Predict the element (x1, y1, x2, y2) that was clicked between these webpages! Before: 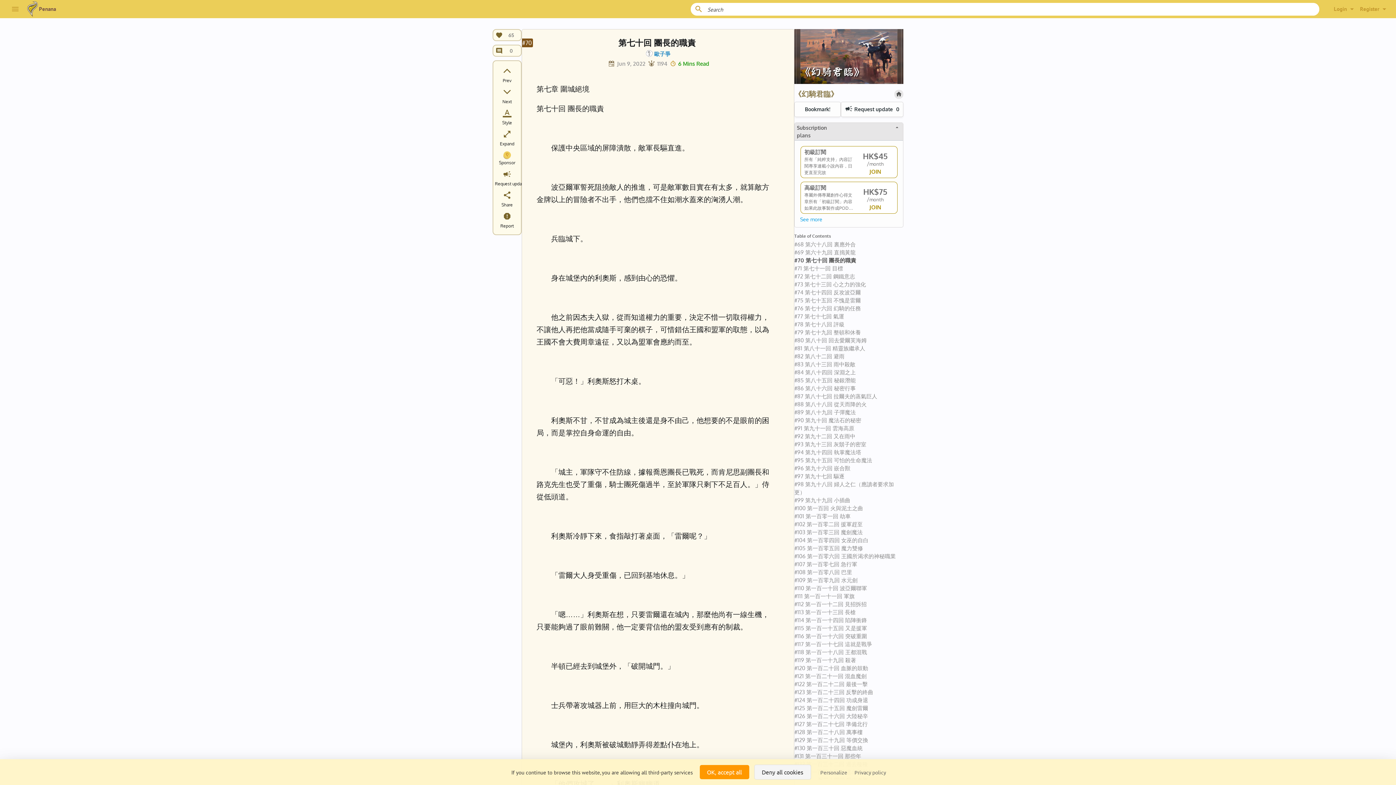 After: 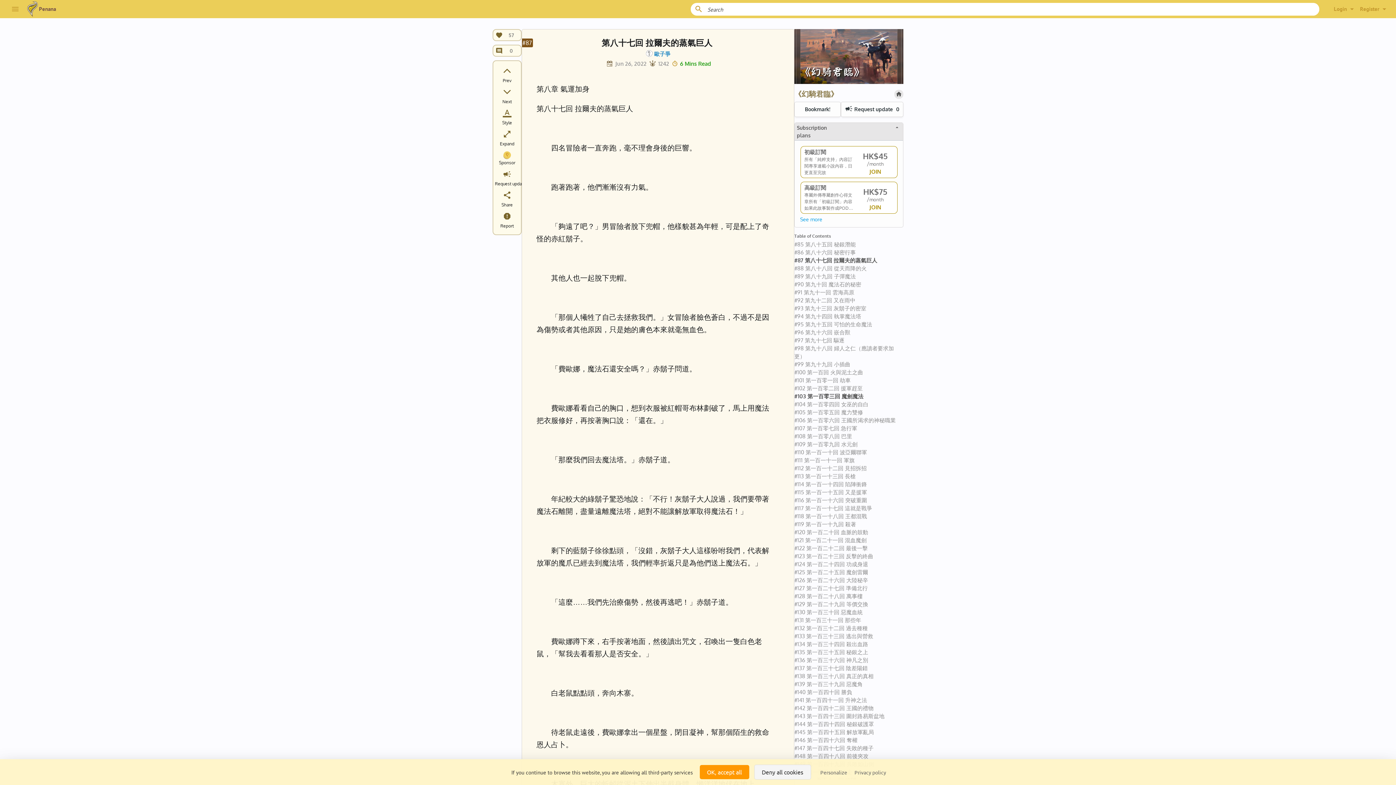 Action: bbox: (794, 392, 903, 400) label: #87 第八十七回 拉爾夫的蒸氣巨人